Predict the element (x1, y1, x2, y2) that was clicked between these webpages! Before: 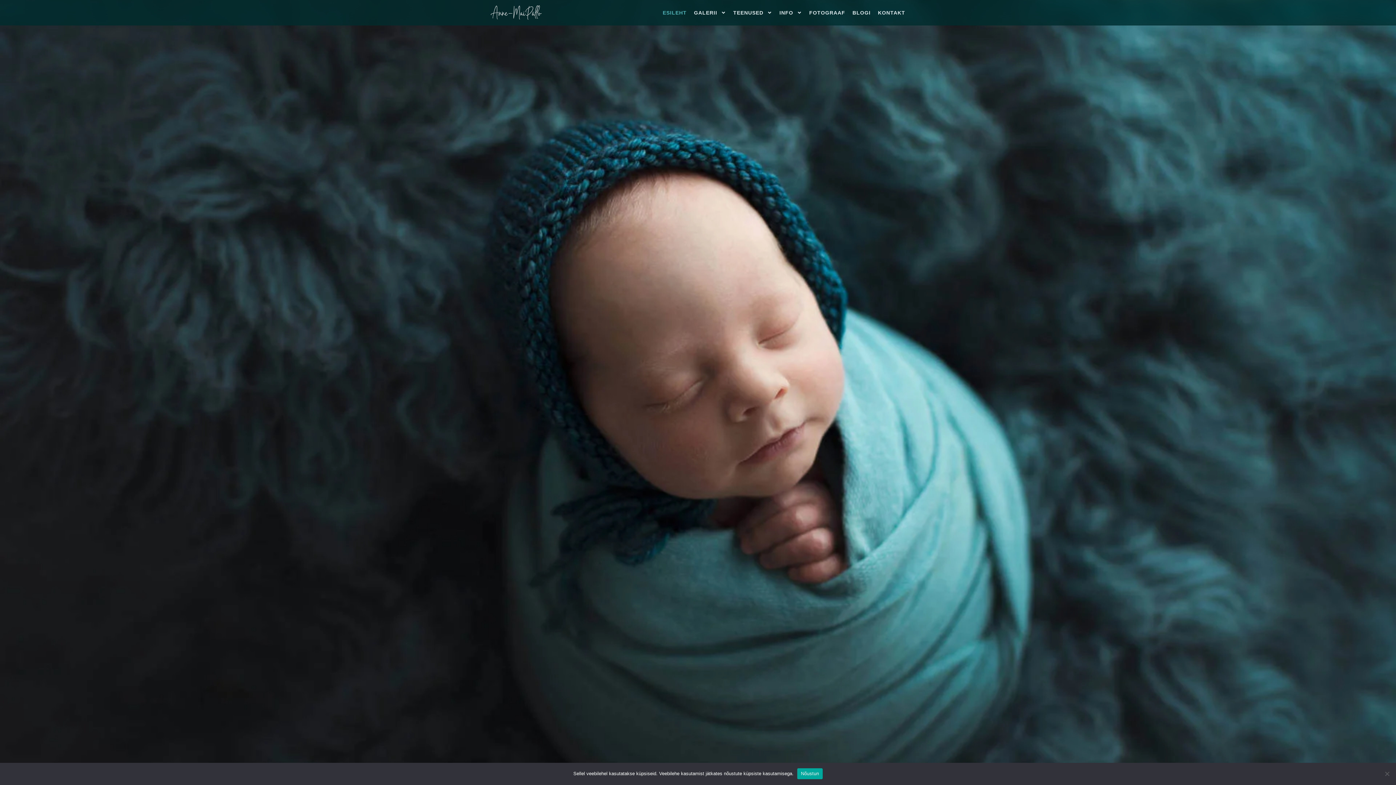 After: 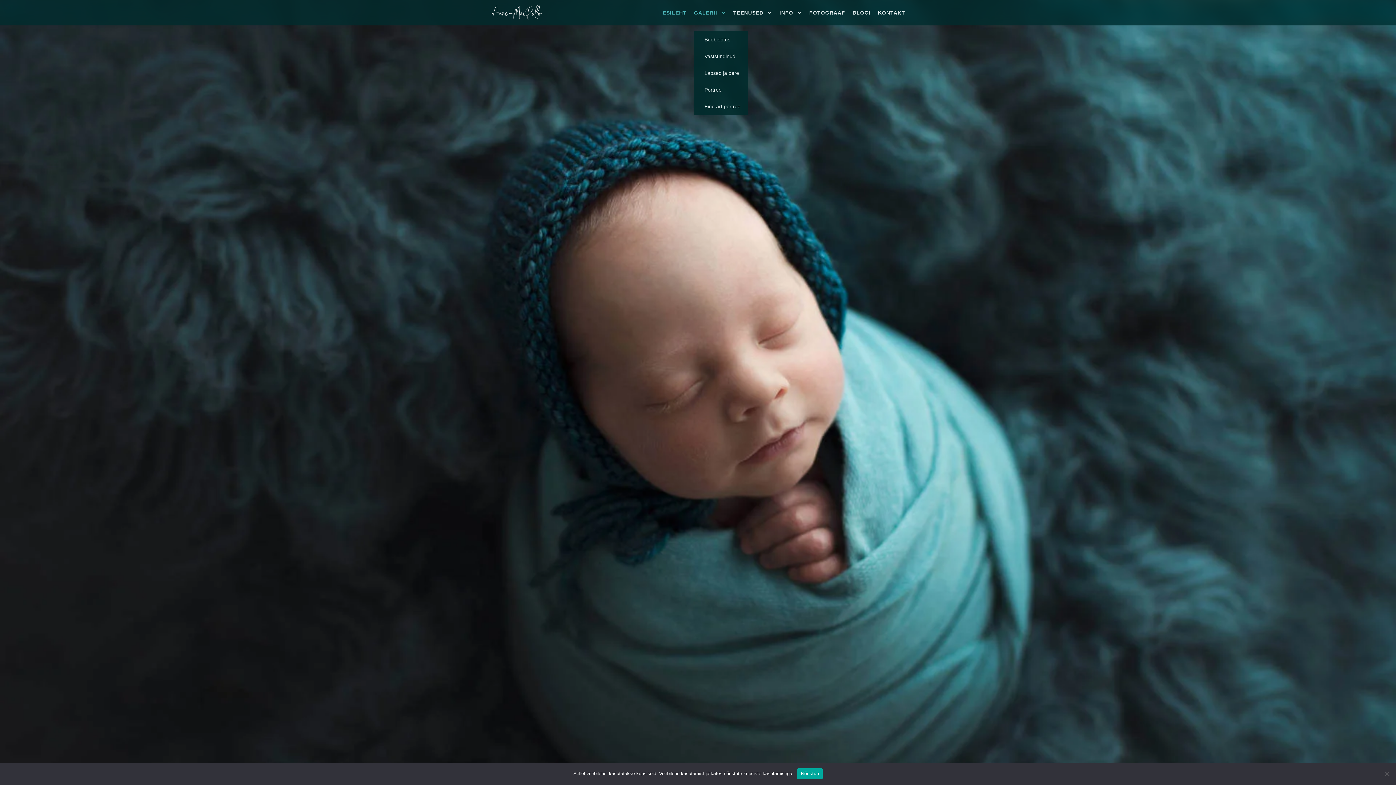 Action: label: GALERII bbox: (694, 8, 726, 16)